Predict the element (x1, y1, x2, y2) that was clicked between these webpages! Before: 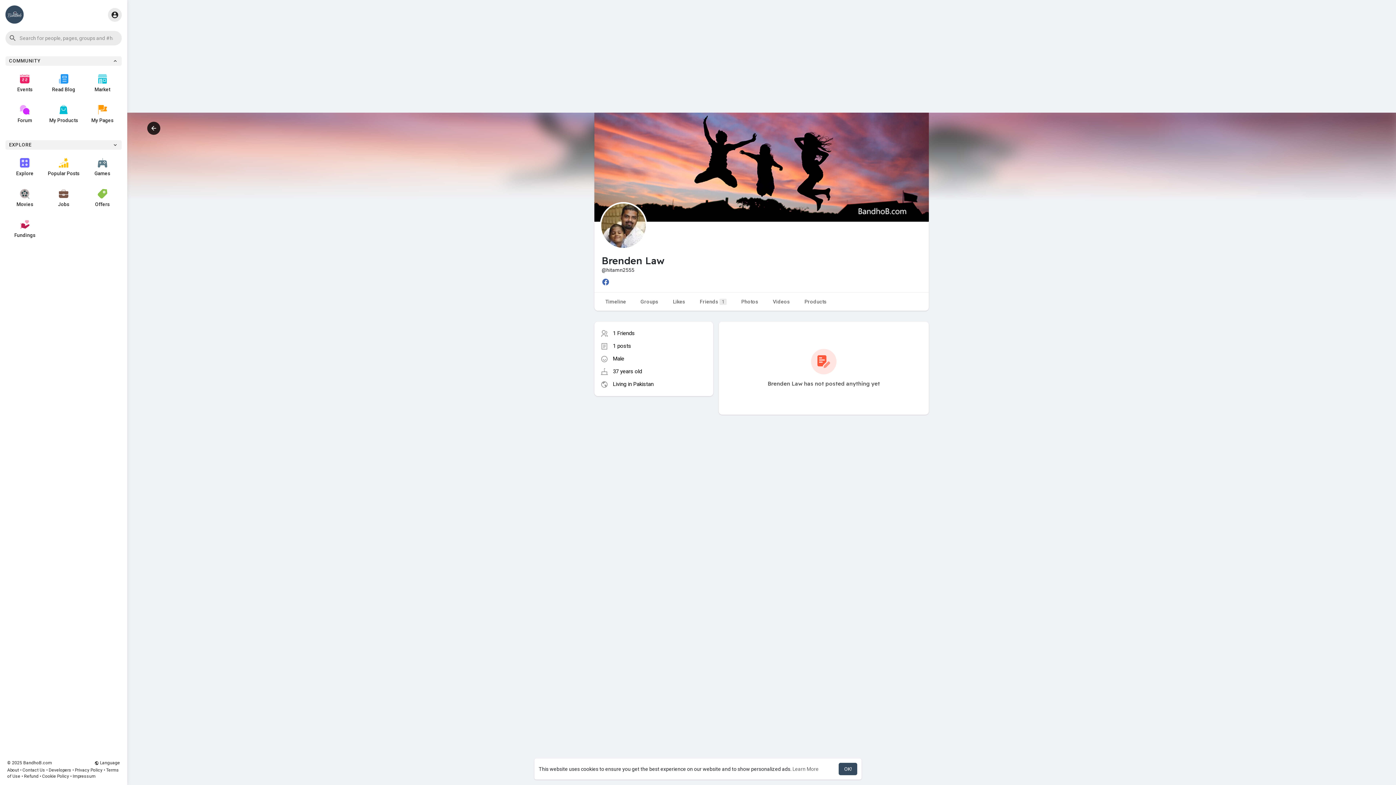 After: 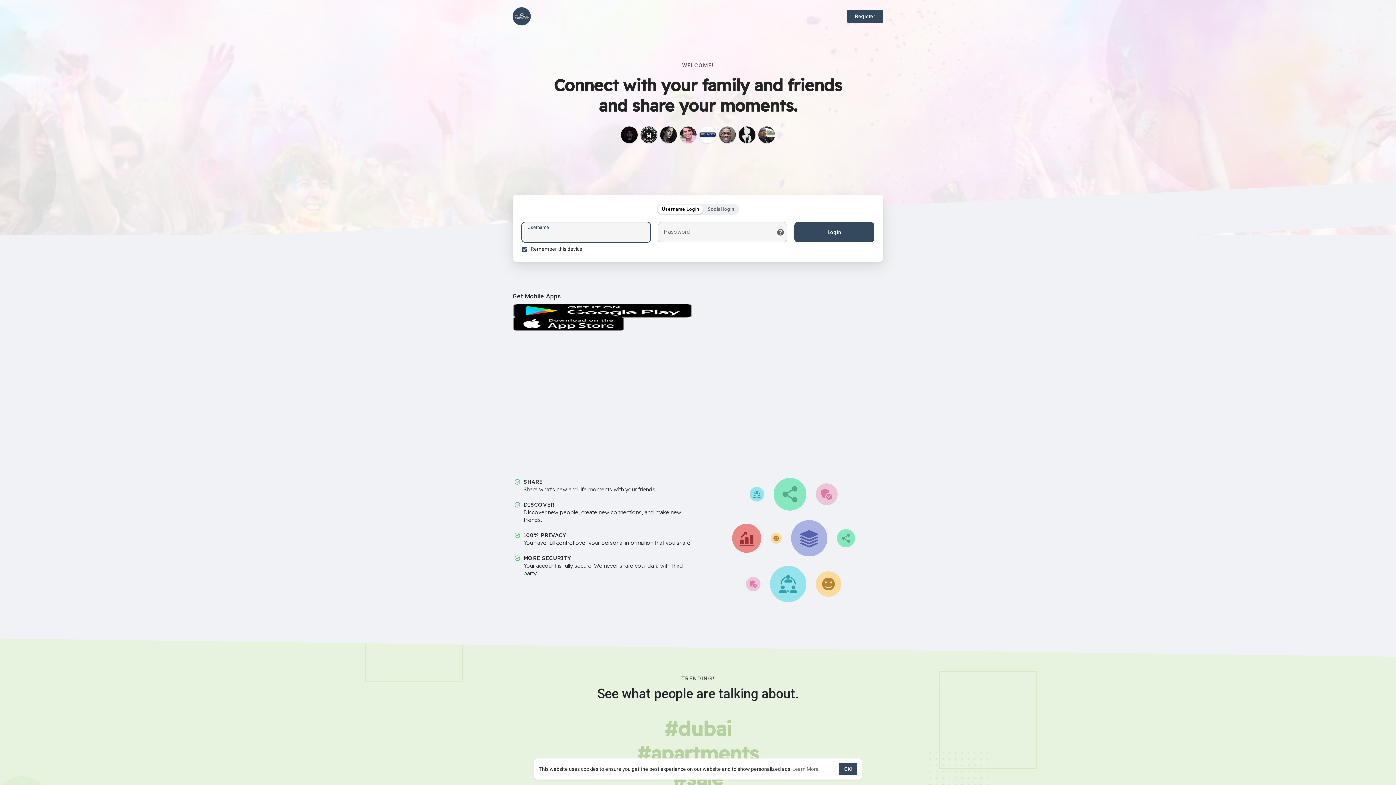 Action: label: Popular Posts bbox: (44, 151, 83, 182)